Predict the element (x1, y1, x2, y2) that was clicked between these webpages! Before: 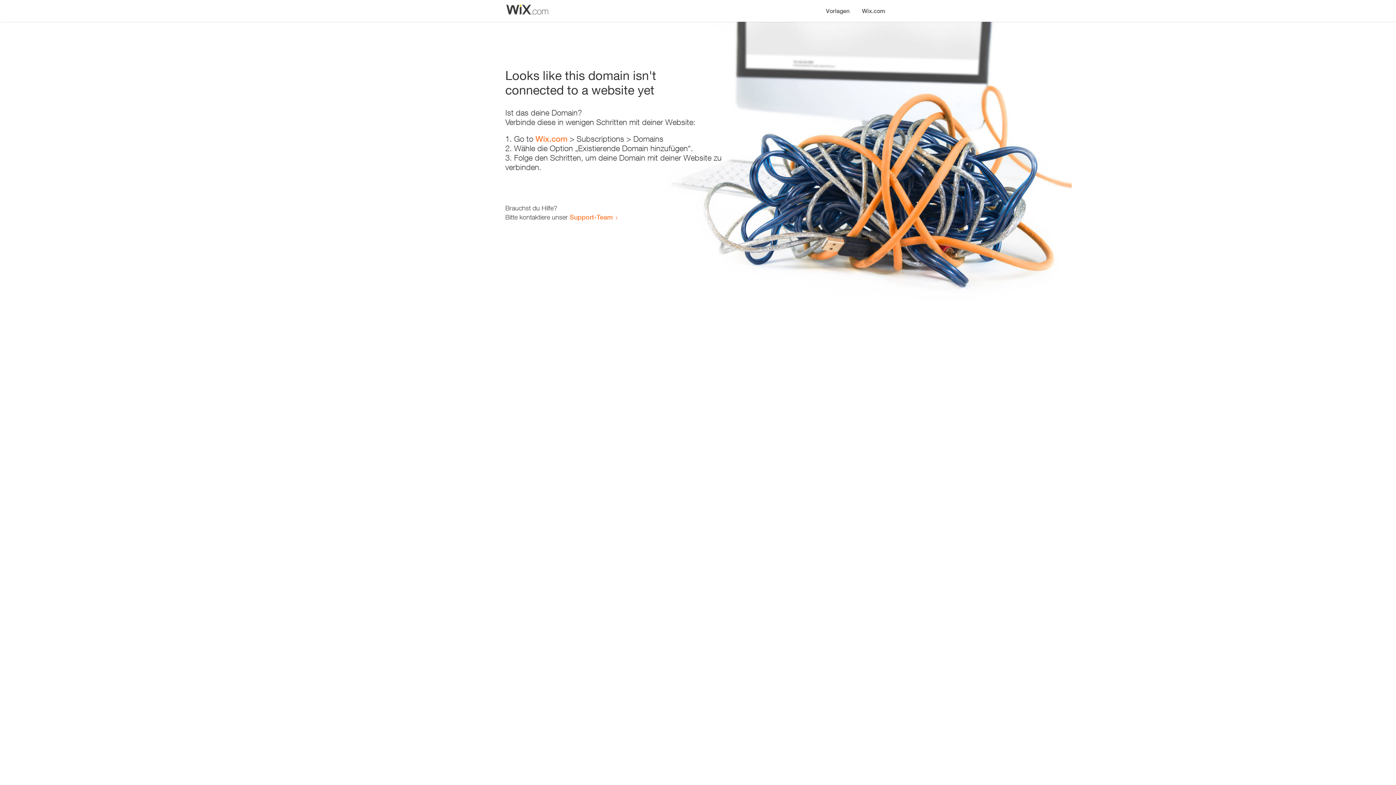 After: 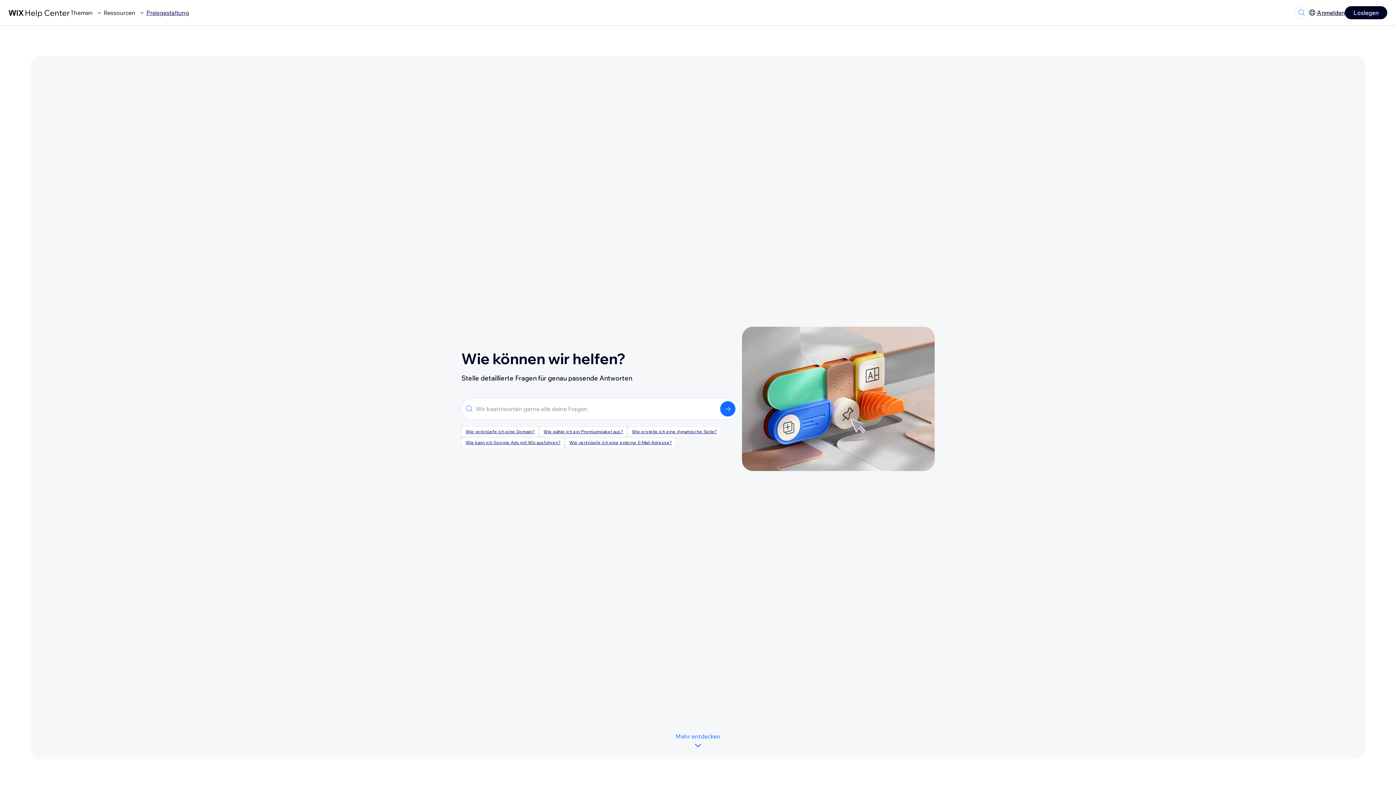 Action: bbox: (569, 213, 613, 221) label: Support-Team